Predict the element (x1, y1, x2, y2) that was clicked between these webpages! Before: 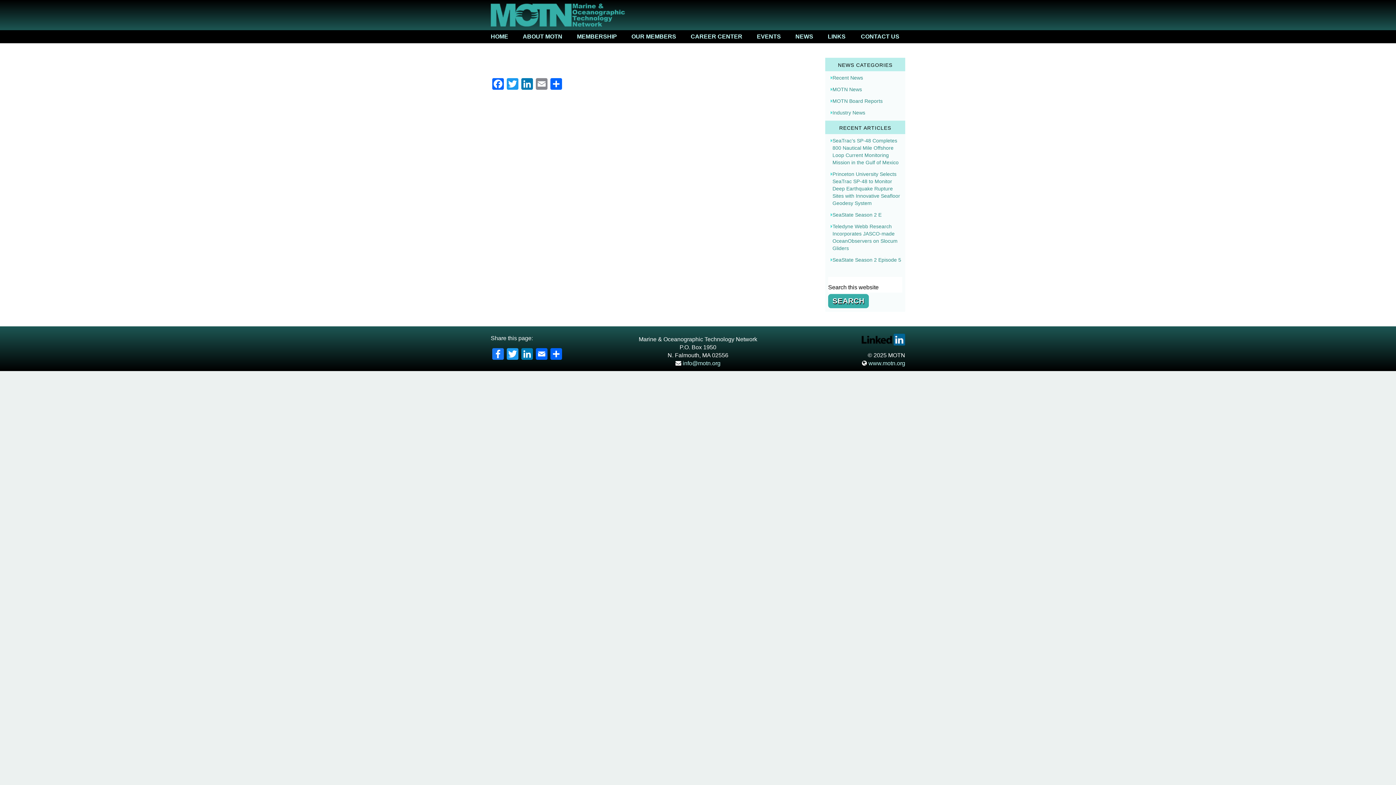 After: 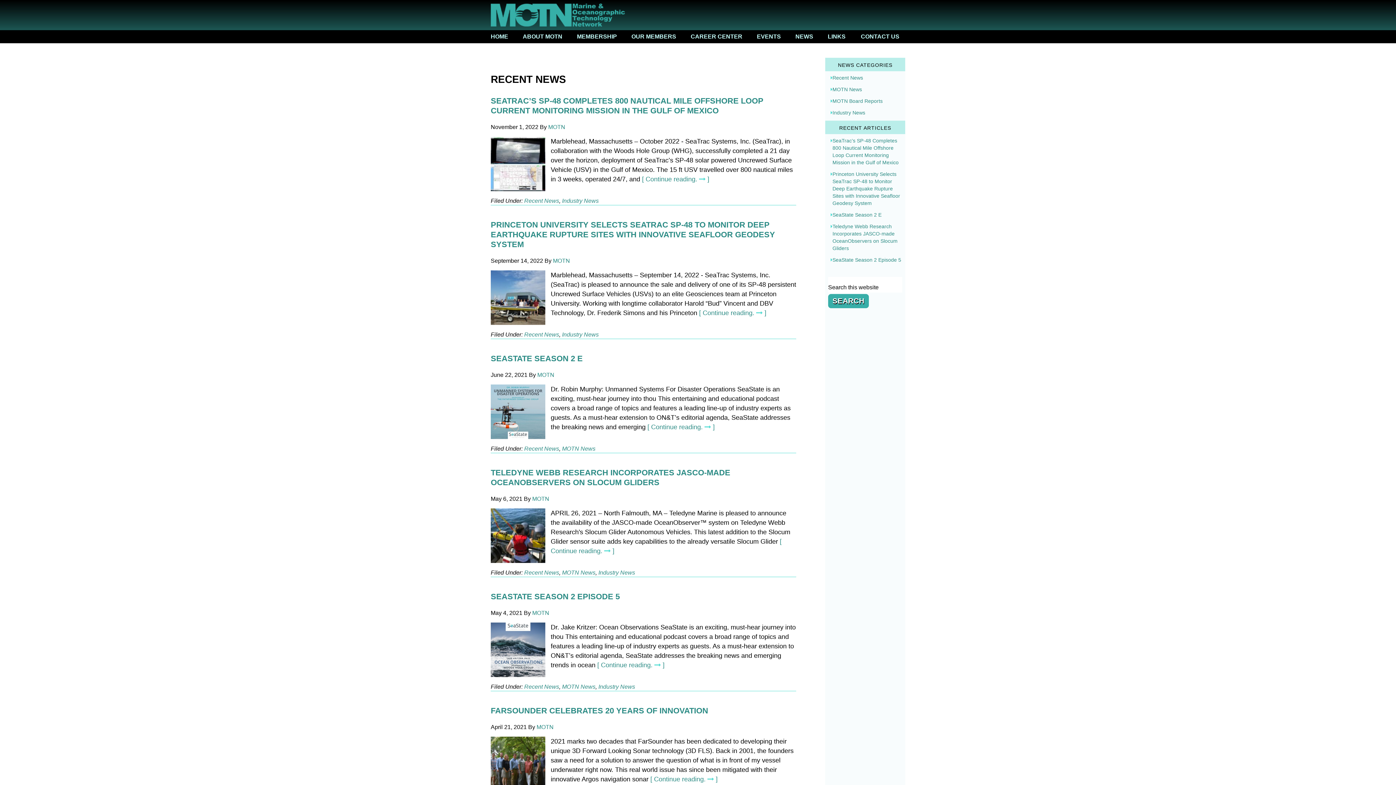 Action: bbox: (830, 74, 863, 80) label: Recent News